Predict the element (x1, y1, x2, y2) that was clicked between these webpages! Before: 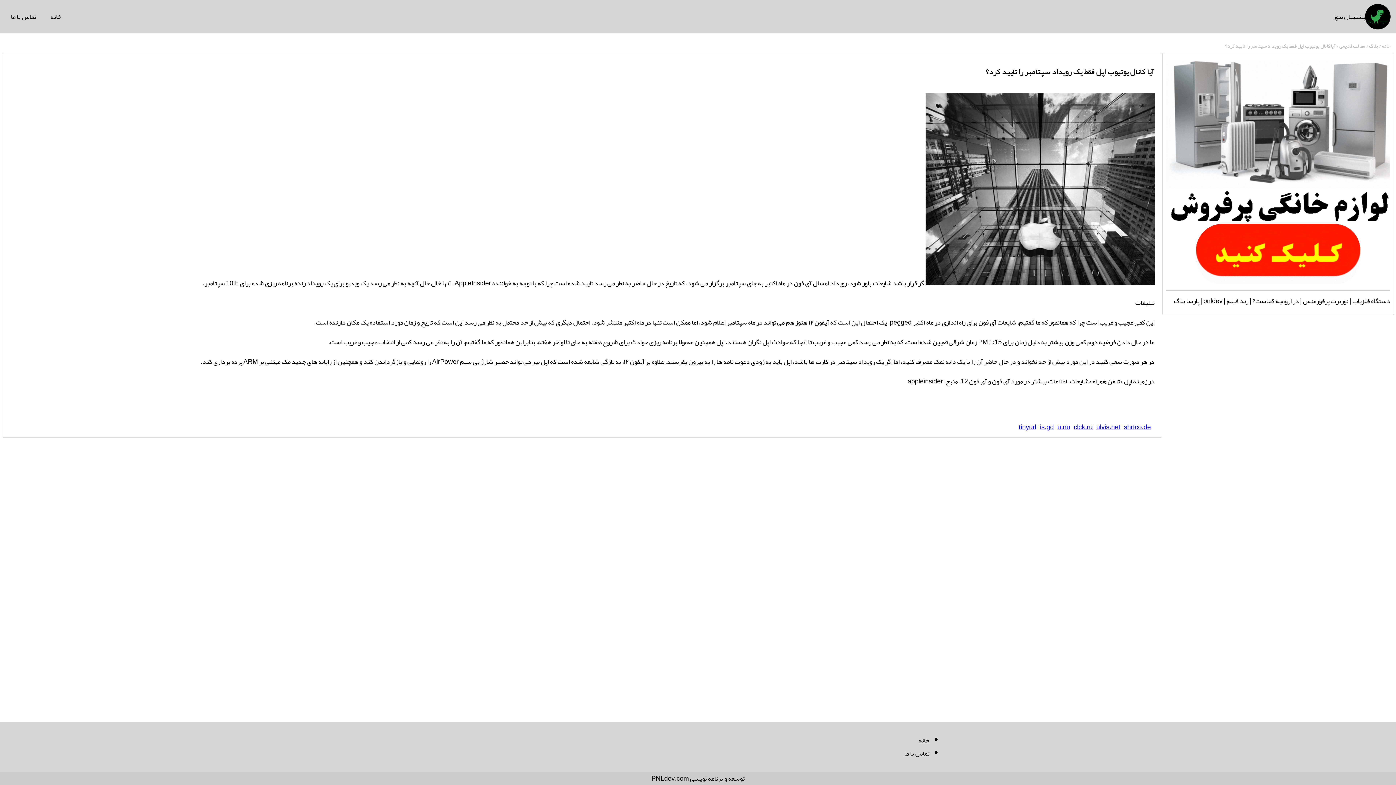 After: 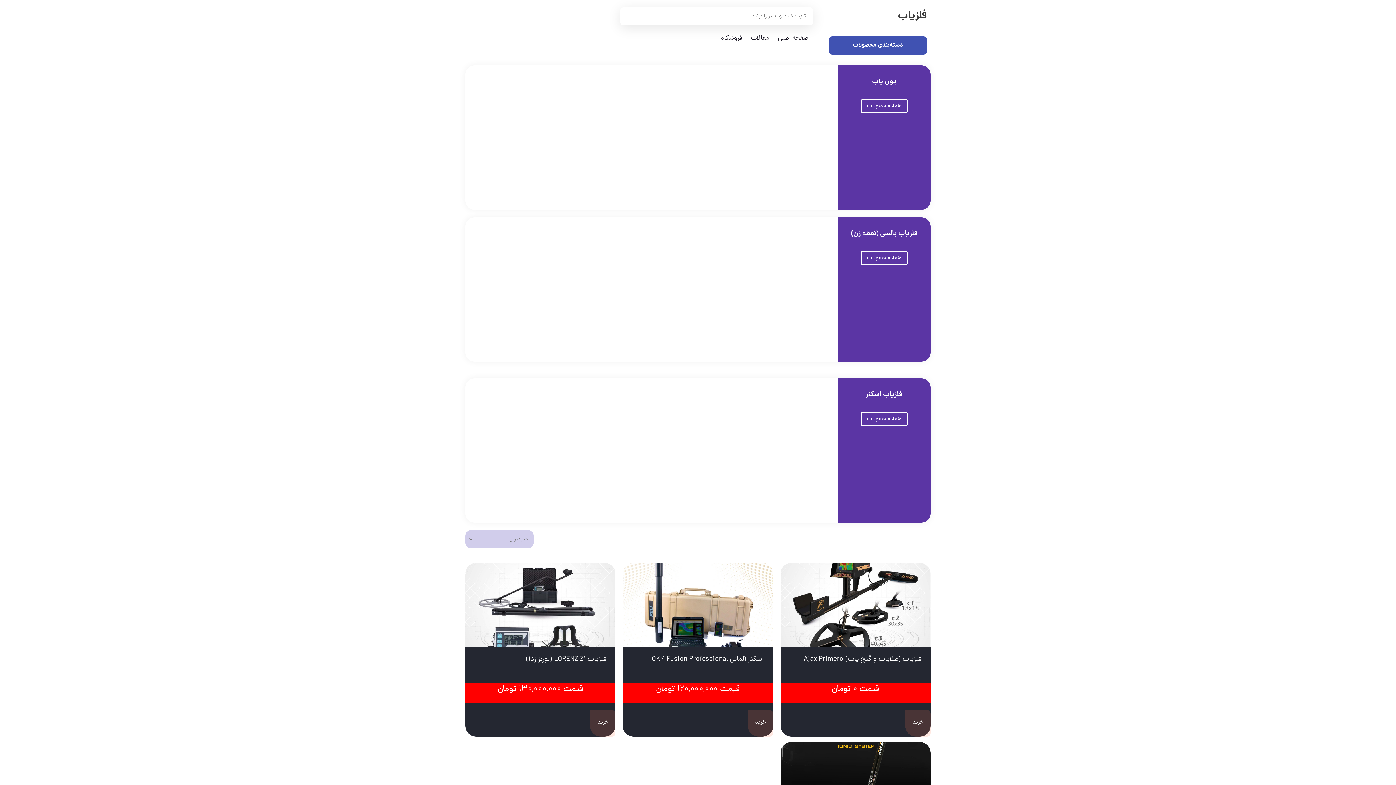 Action: bbox: (1352, 294, 1390, 307) label: دستگاه فلزیاب